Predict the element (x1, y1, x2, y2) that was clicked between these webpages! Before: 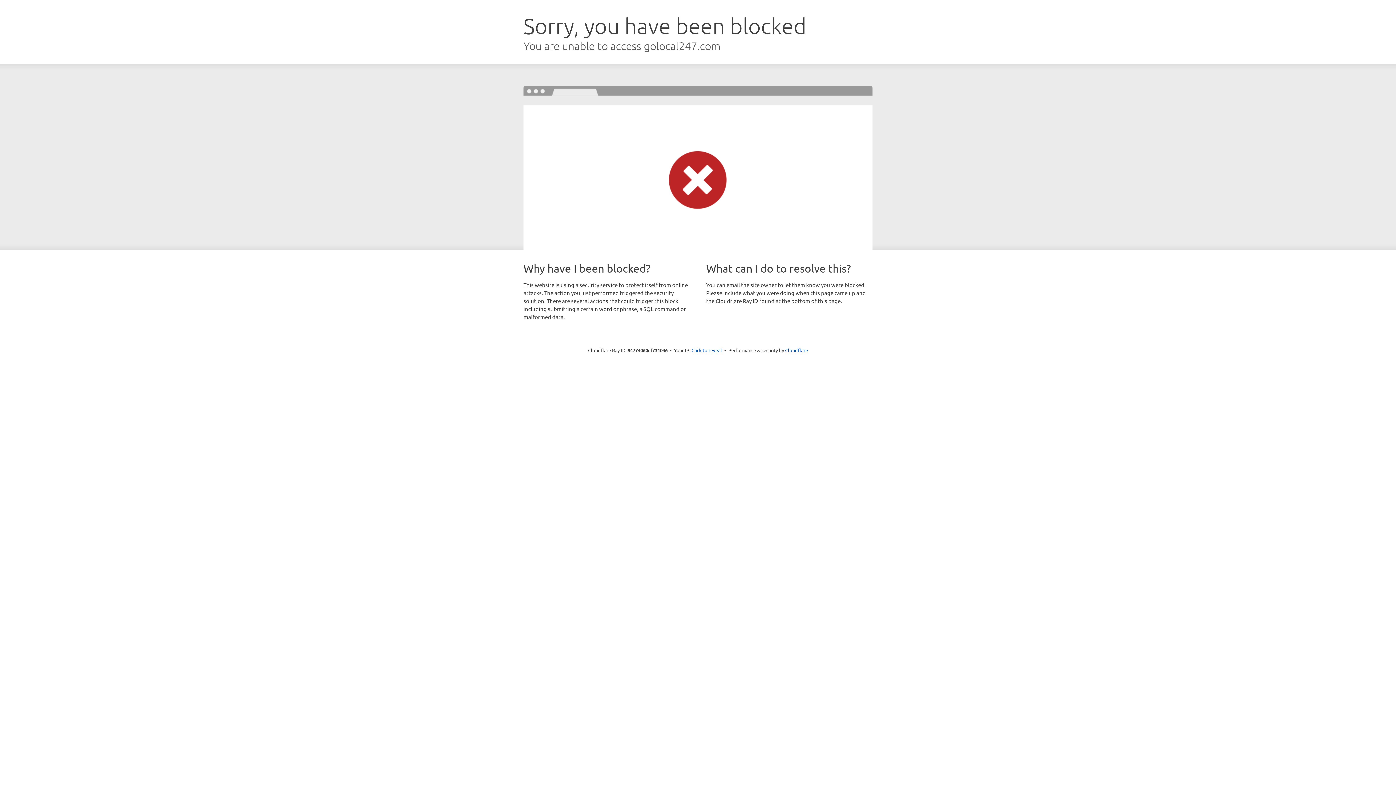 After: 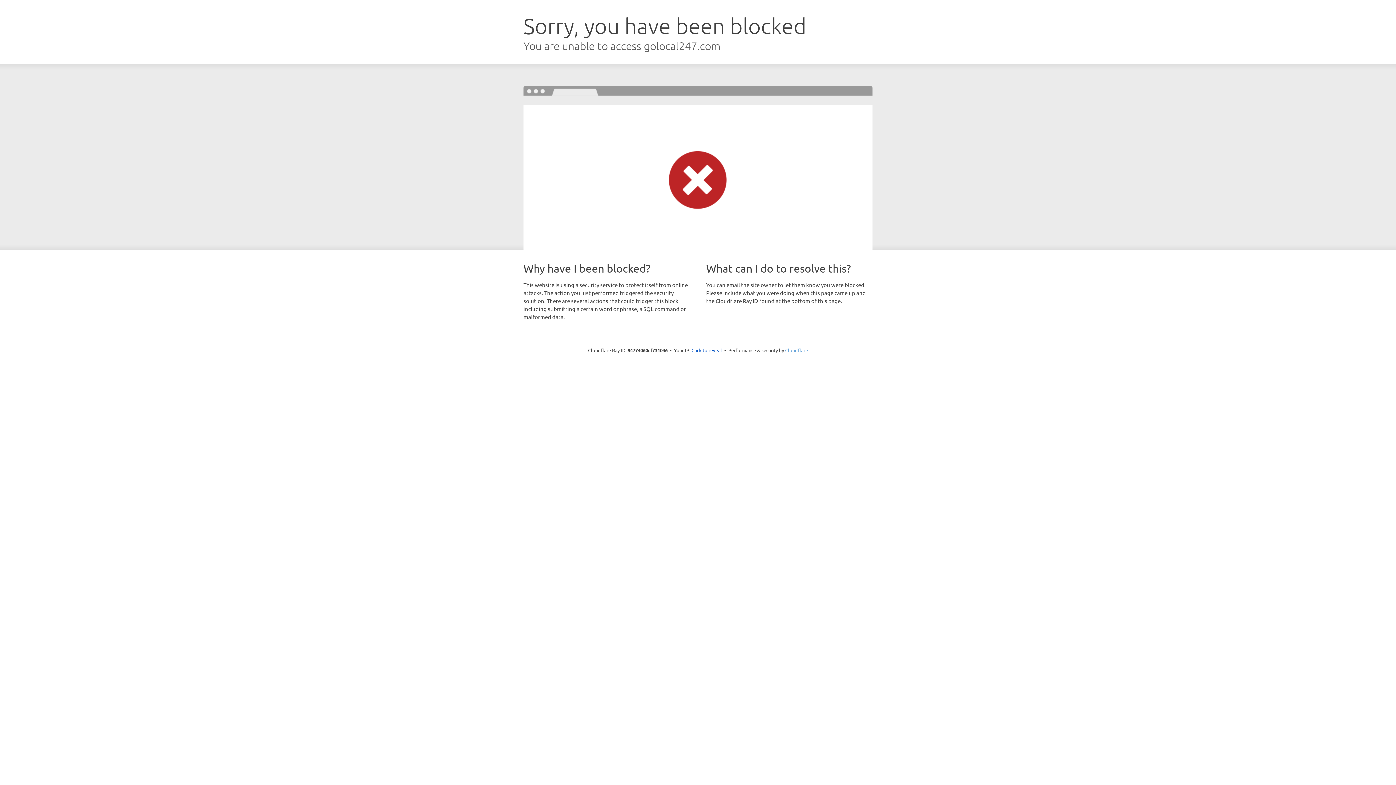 Action: label: Cloudflare bbox: (785, 347, 808, 353)